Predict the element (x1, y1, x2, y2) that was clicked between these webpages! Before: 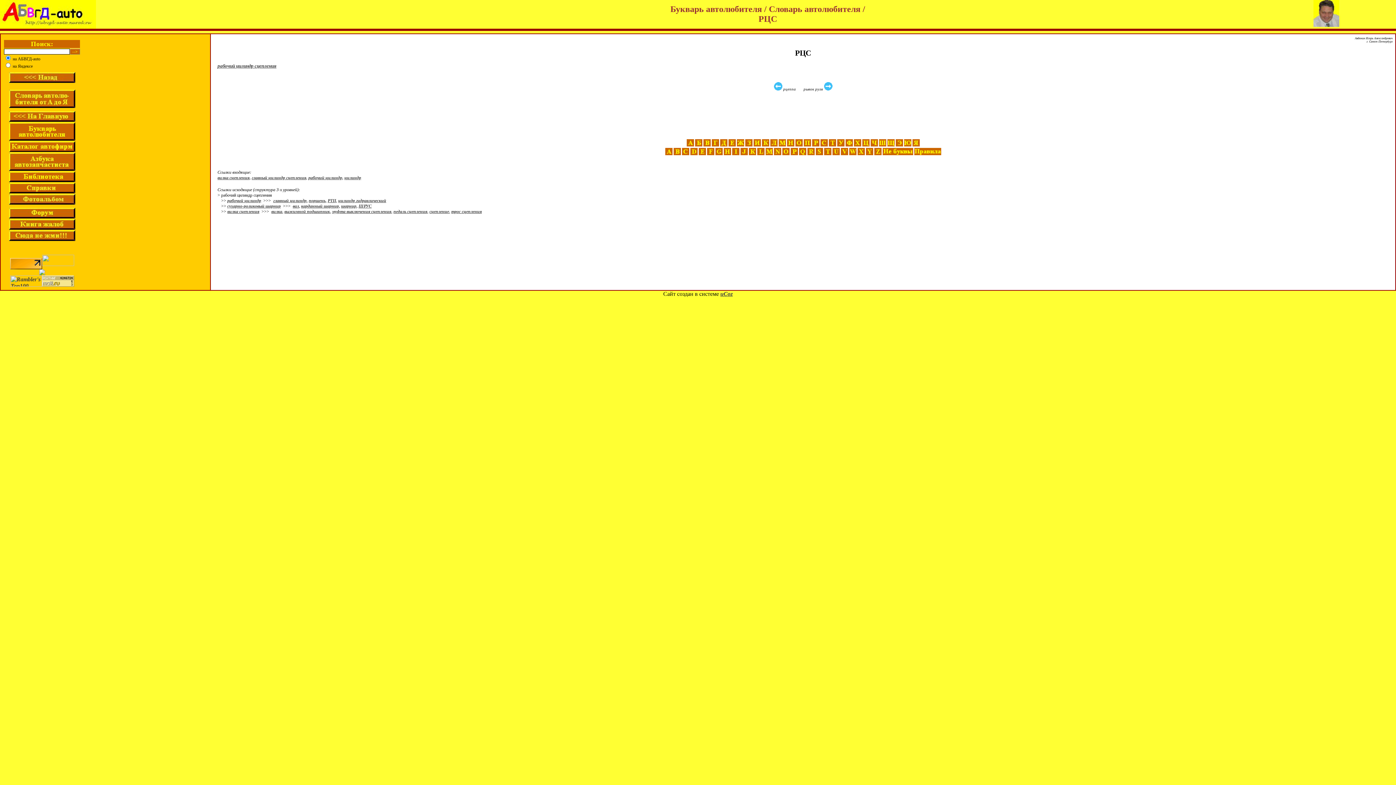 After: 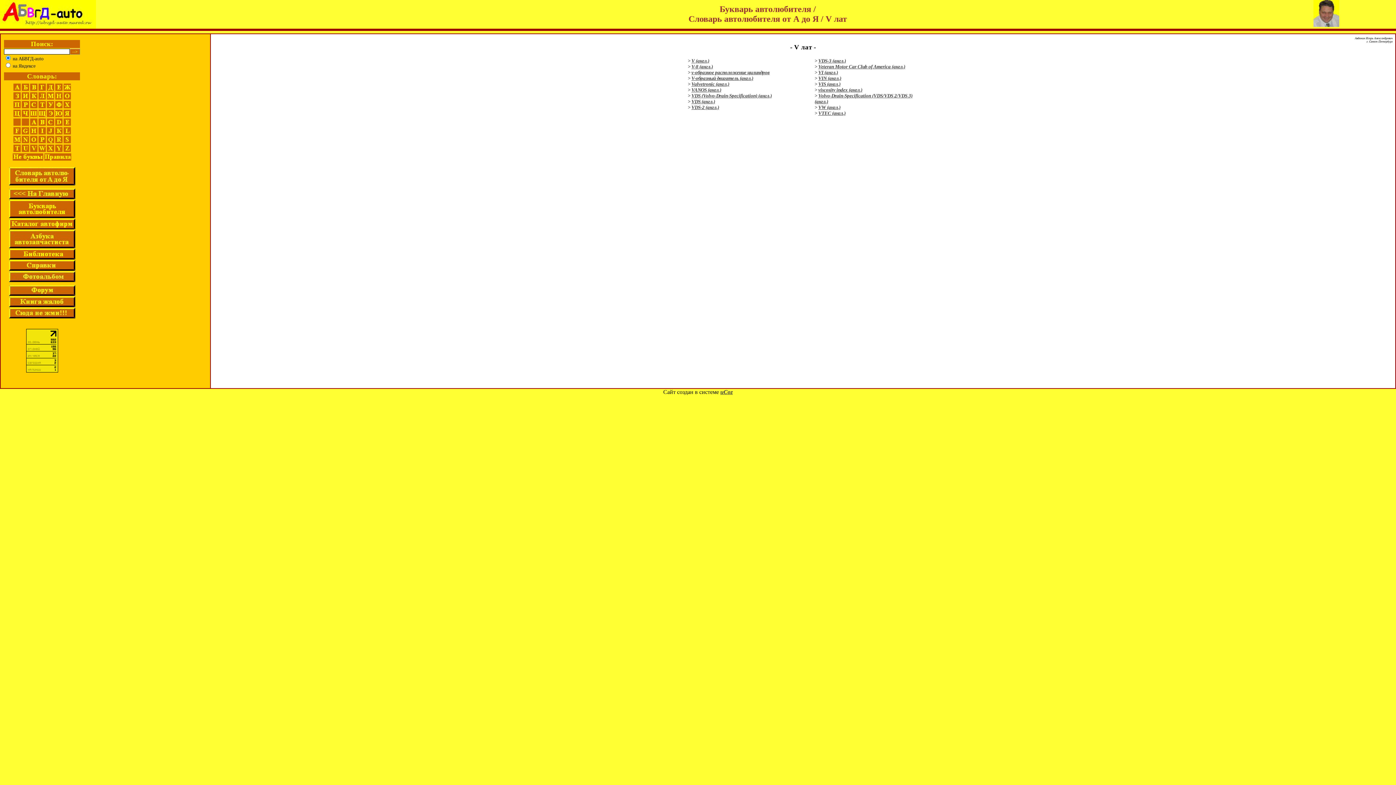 Action: bbox: (840, 151, 848, 156)